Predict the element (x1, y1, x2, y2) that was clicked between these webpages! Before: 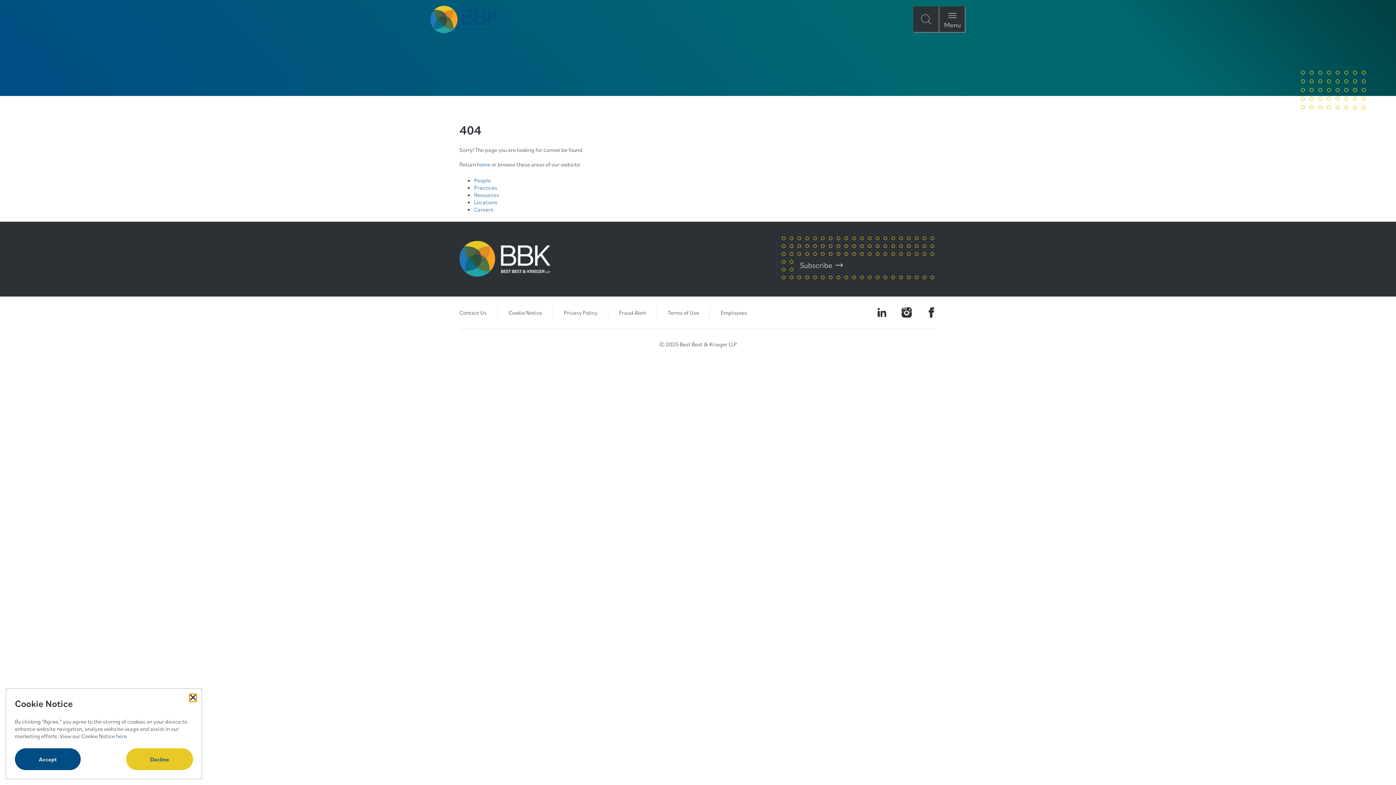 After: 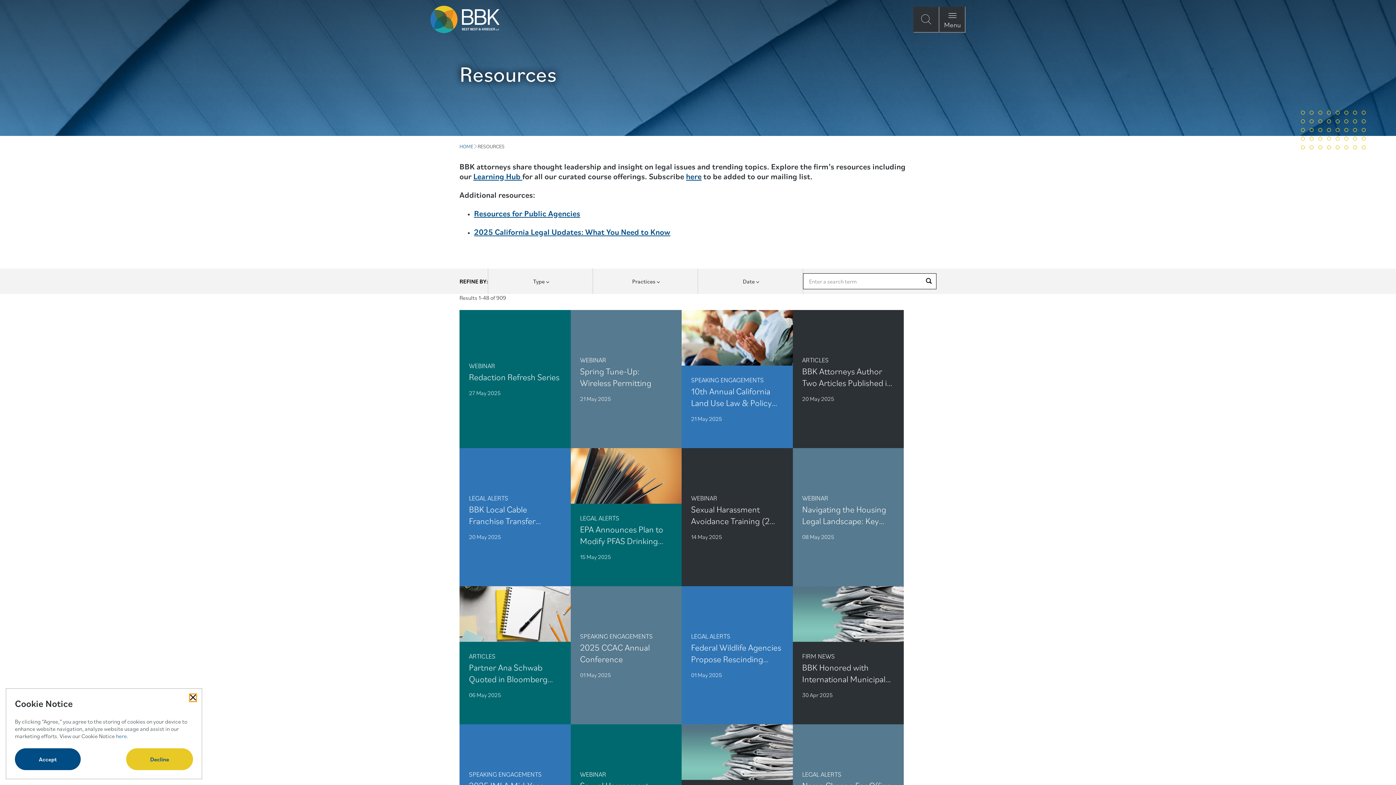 Action: bbox: (474, 191, 499, 198) label: Resources